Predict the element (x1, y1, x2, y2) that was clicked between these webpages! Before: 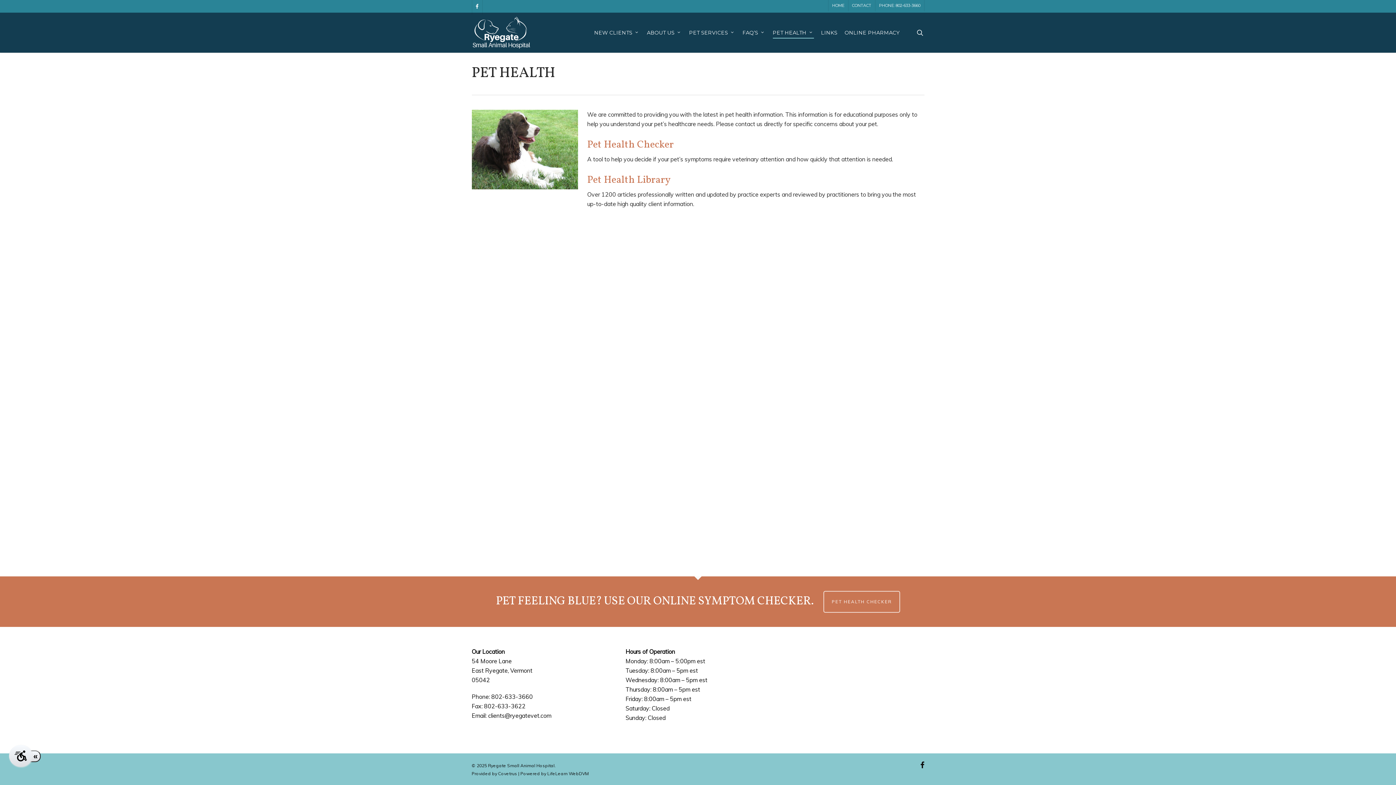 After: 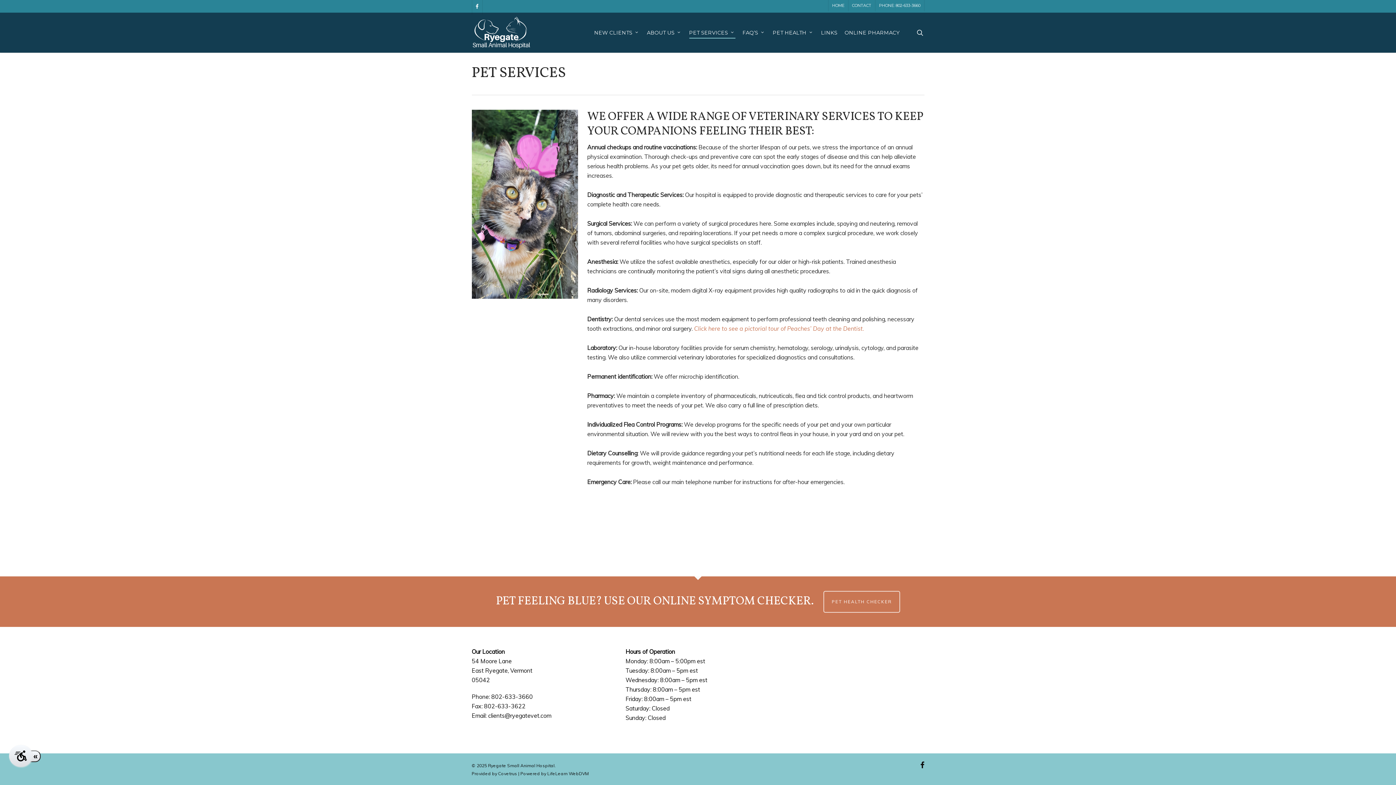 Action: bbox: (689, 29, 735, 36) label: PET SERVICES